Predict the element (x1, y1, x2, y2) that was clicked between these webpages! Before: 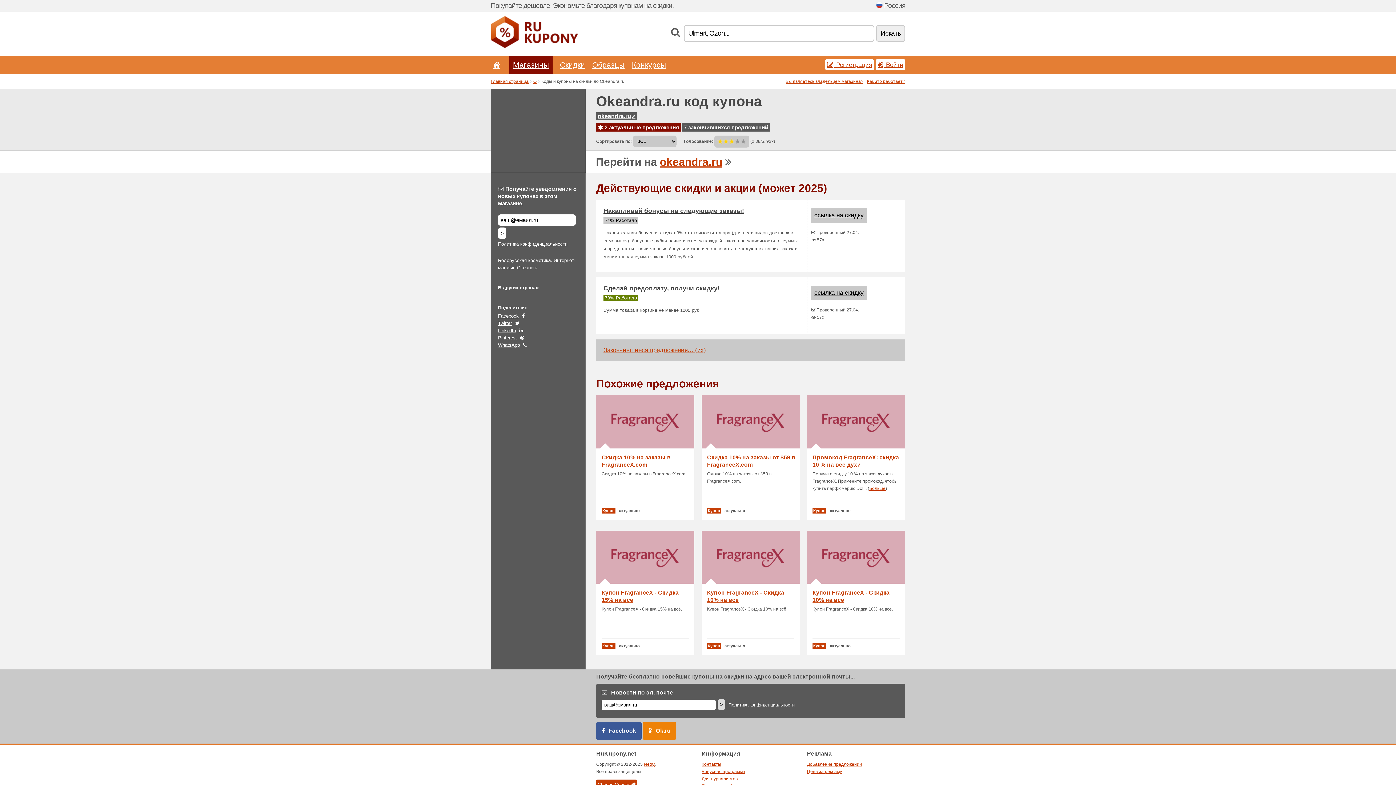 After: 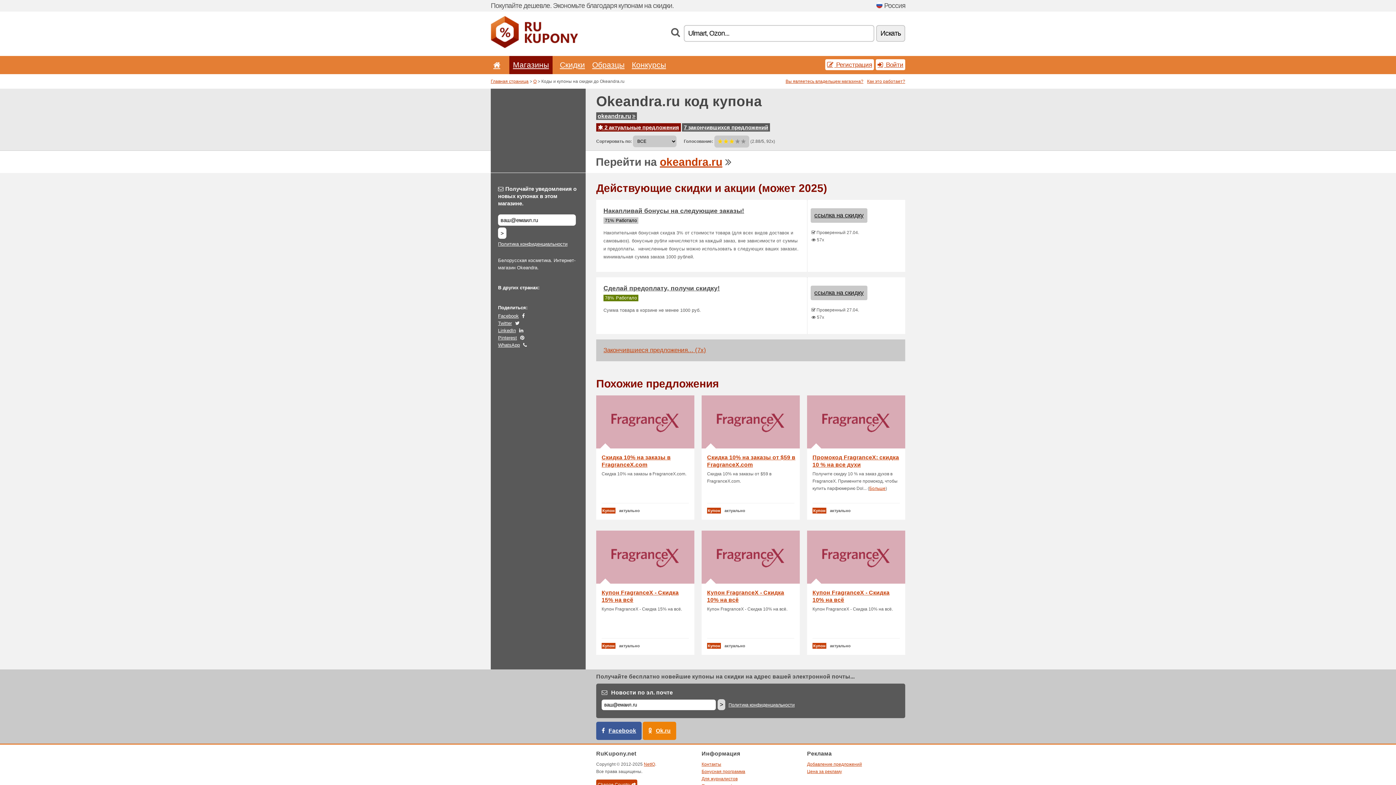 Action: bbox: (498, 320, 512, 326) label: Twitter